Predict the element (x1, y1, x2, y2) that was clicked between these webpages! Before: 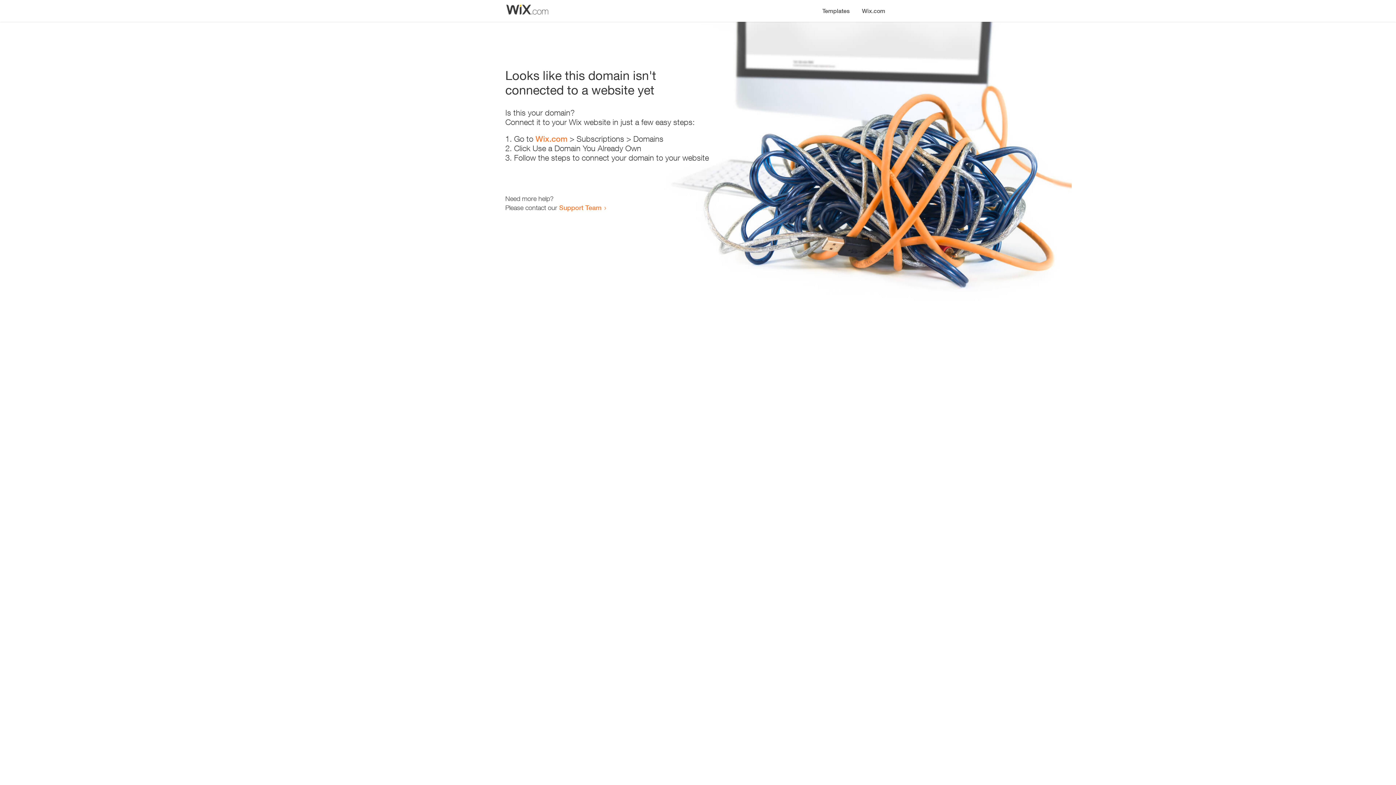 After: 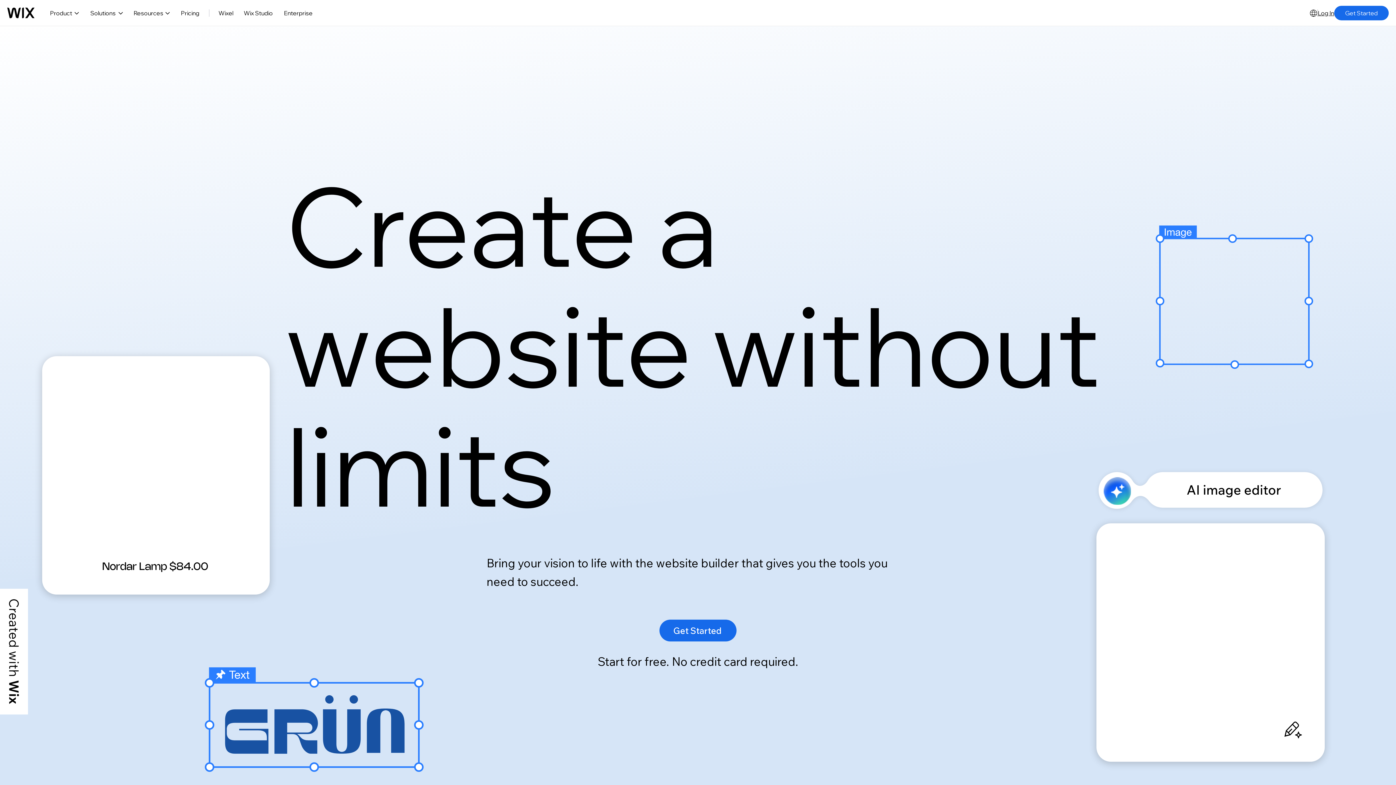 Action: label: Wix.com bbox: (535, 134, 567, 143)